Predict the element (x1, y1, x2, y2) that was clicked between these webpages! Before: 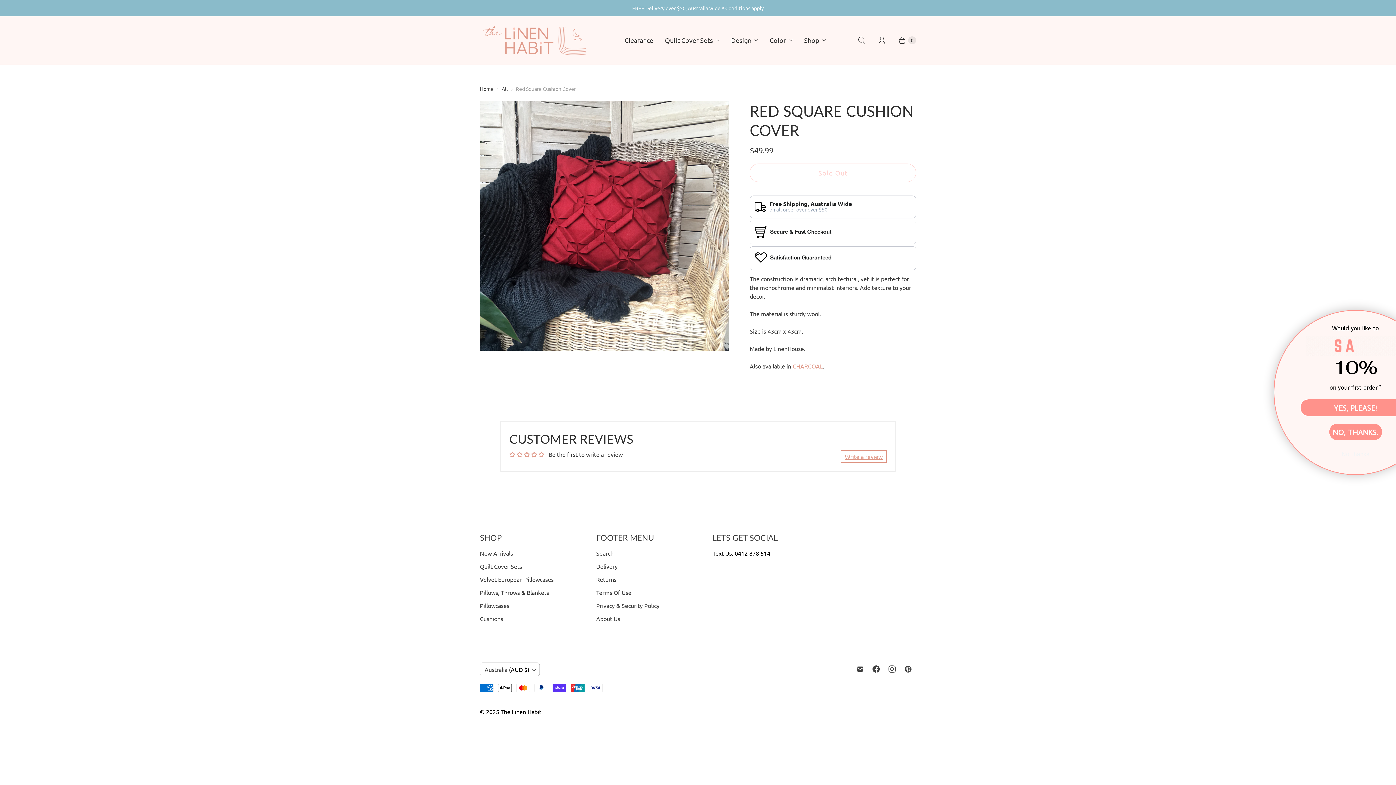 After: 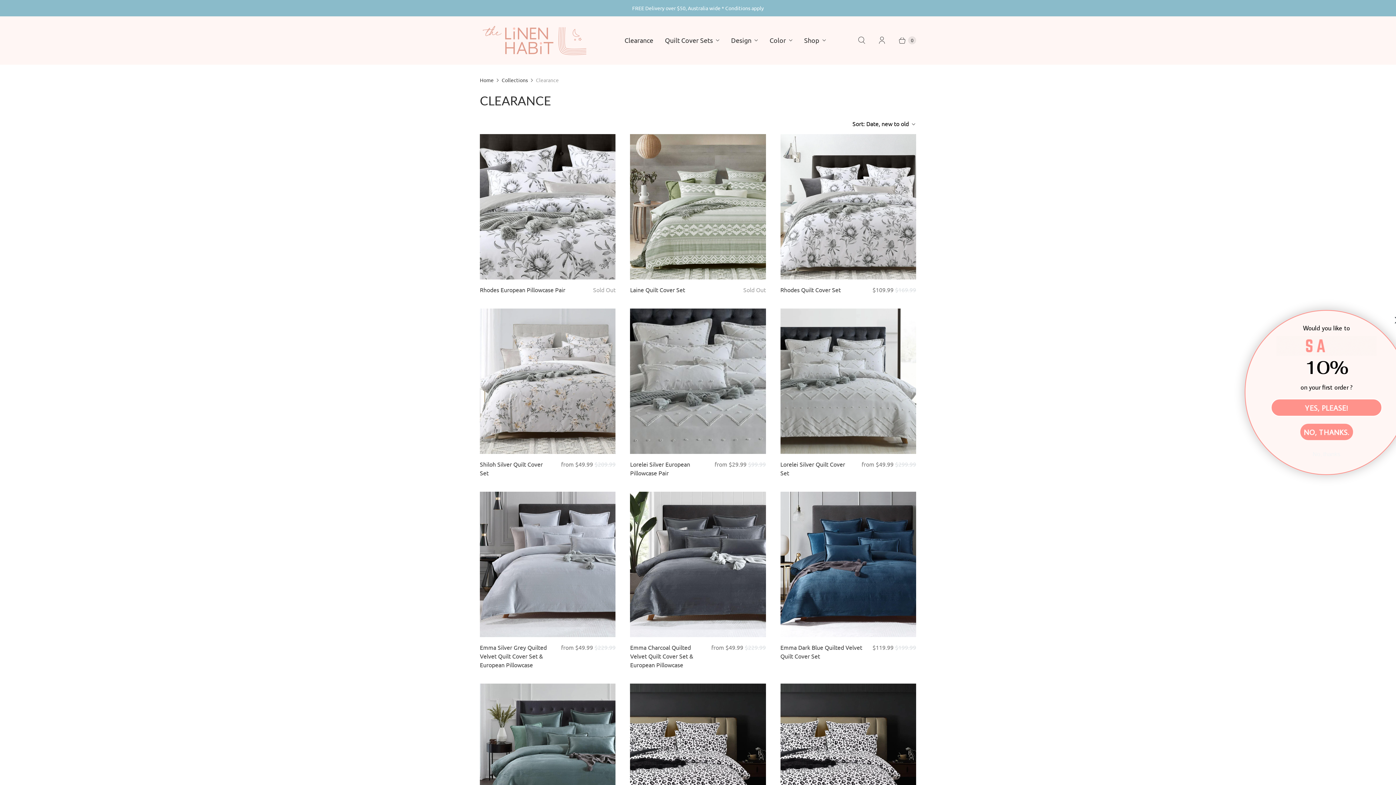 Action: bbox: (618, 31, 659, 49) label: Clearance